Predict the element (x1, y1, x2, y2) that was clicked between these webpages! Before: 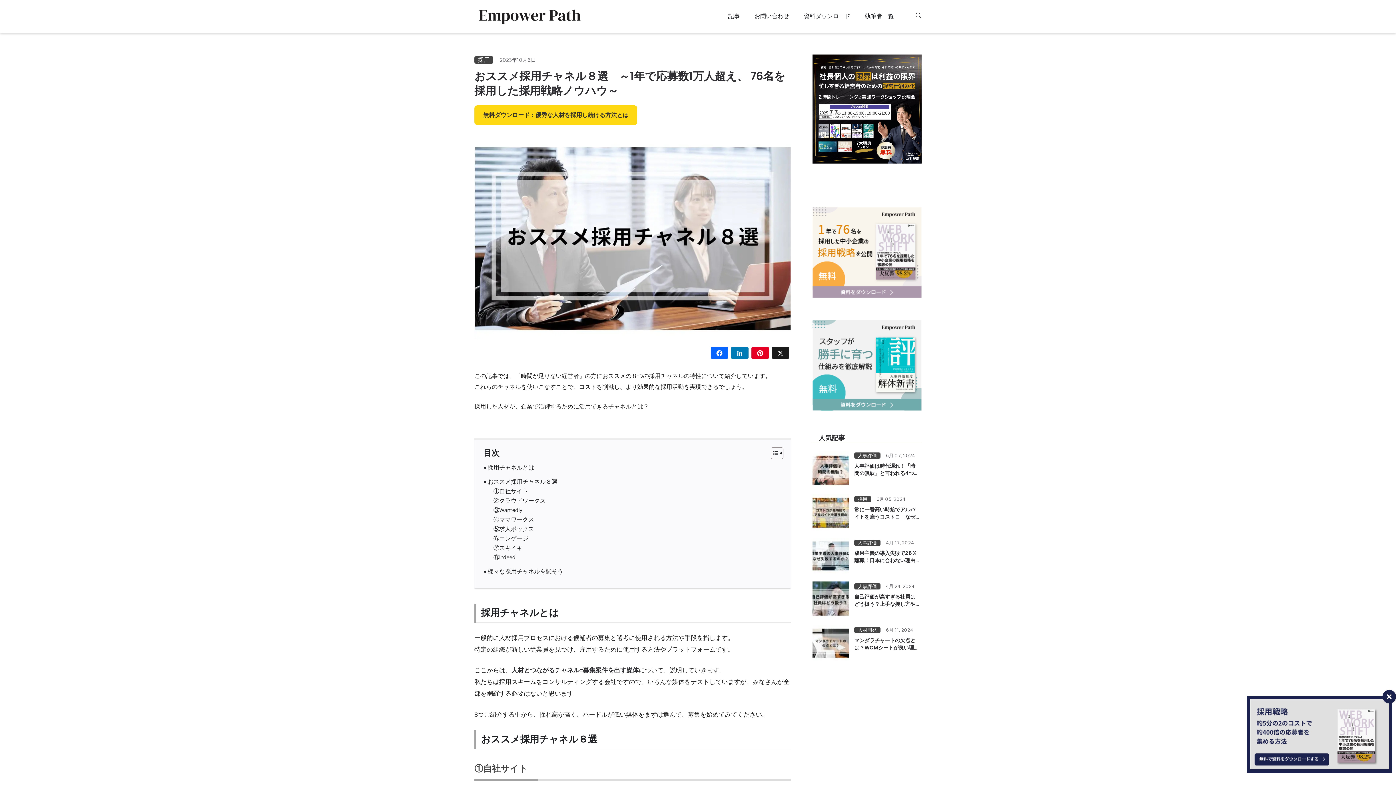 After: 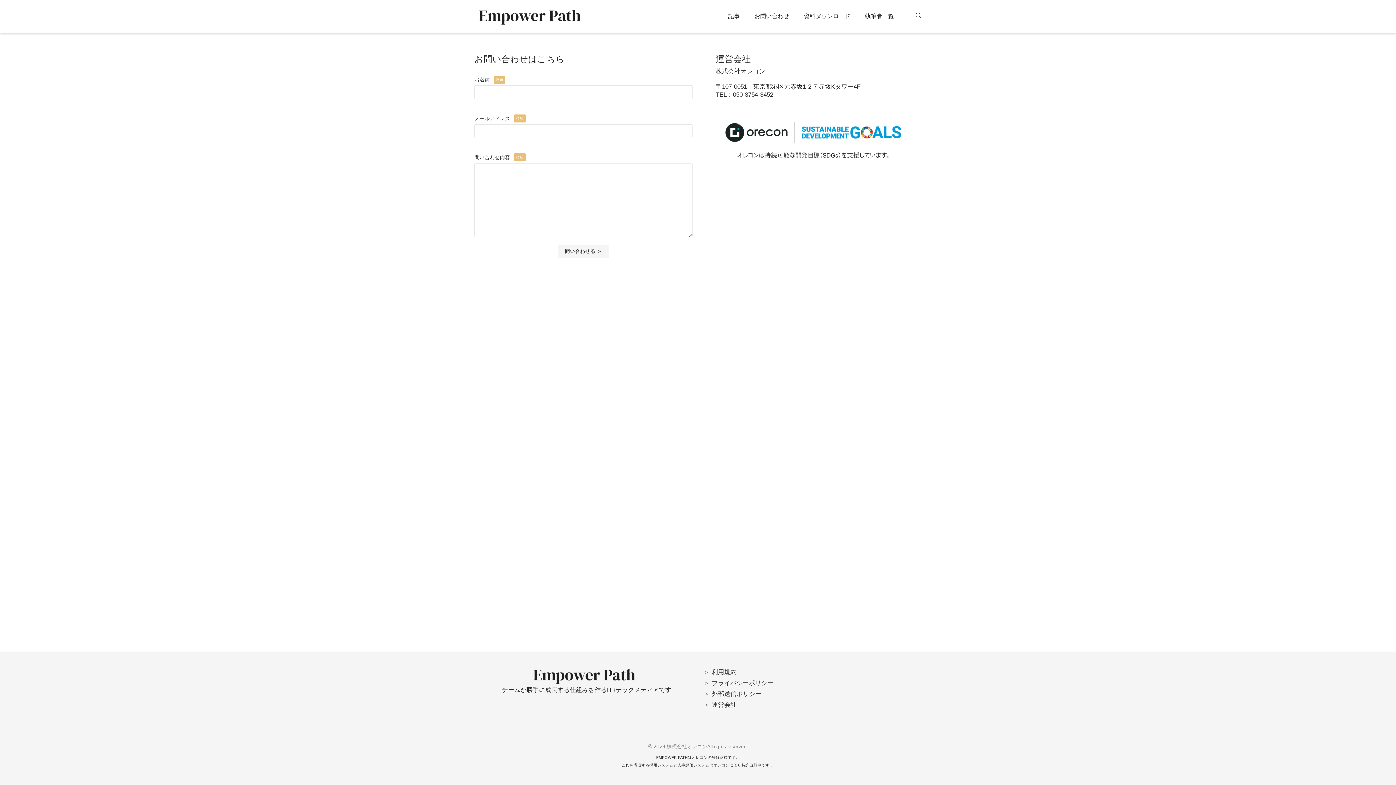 Action: label: お問い合わせ bbox: (747, 0, 796, 32)